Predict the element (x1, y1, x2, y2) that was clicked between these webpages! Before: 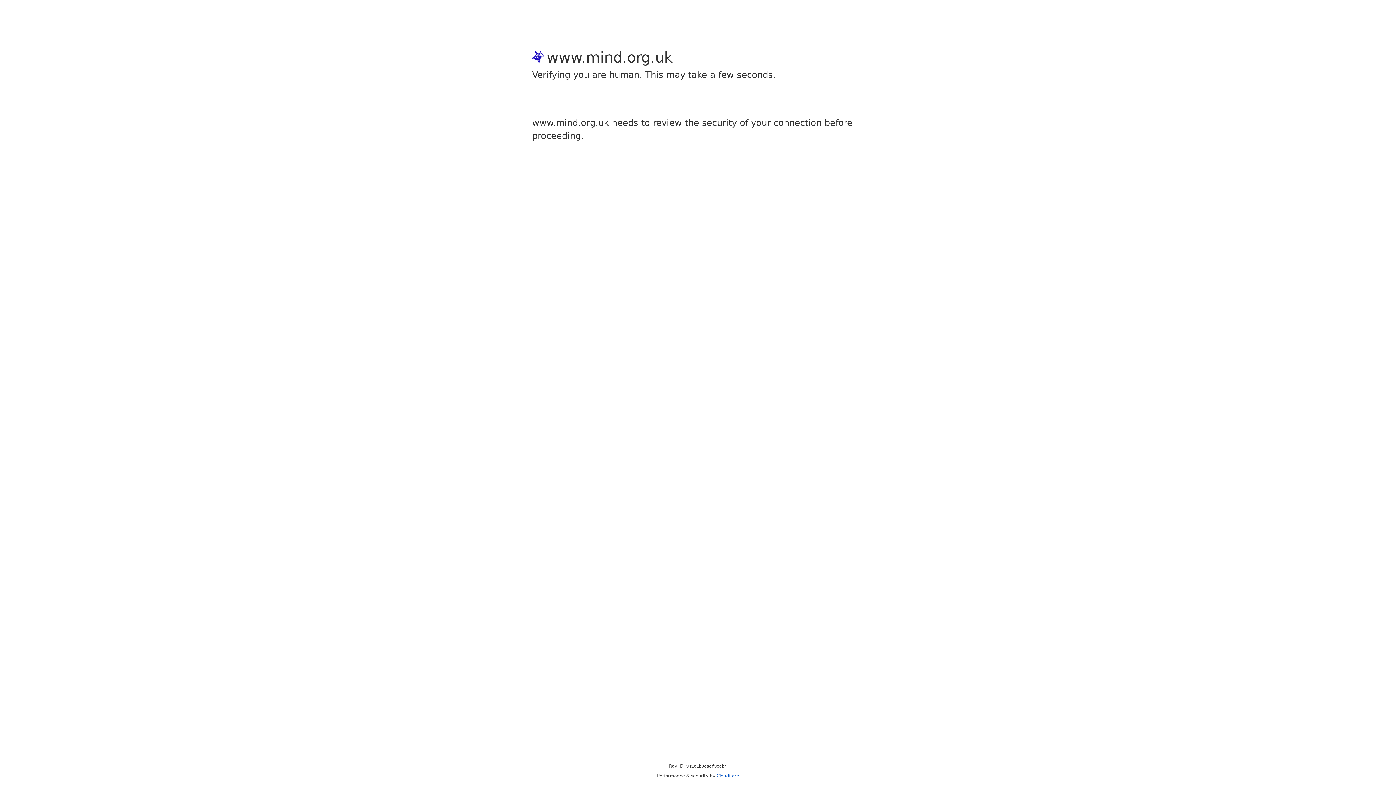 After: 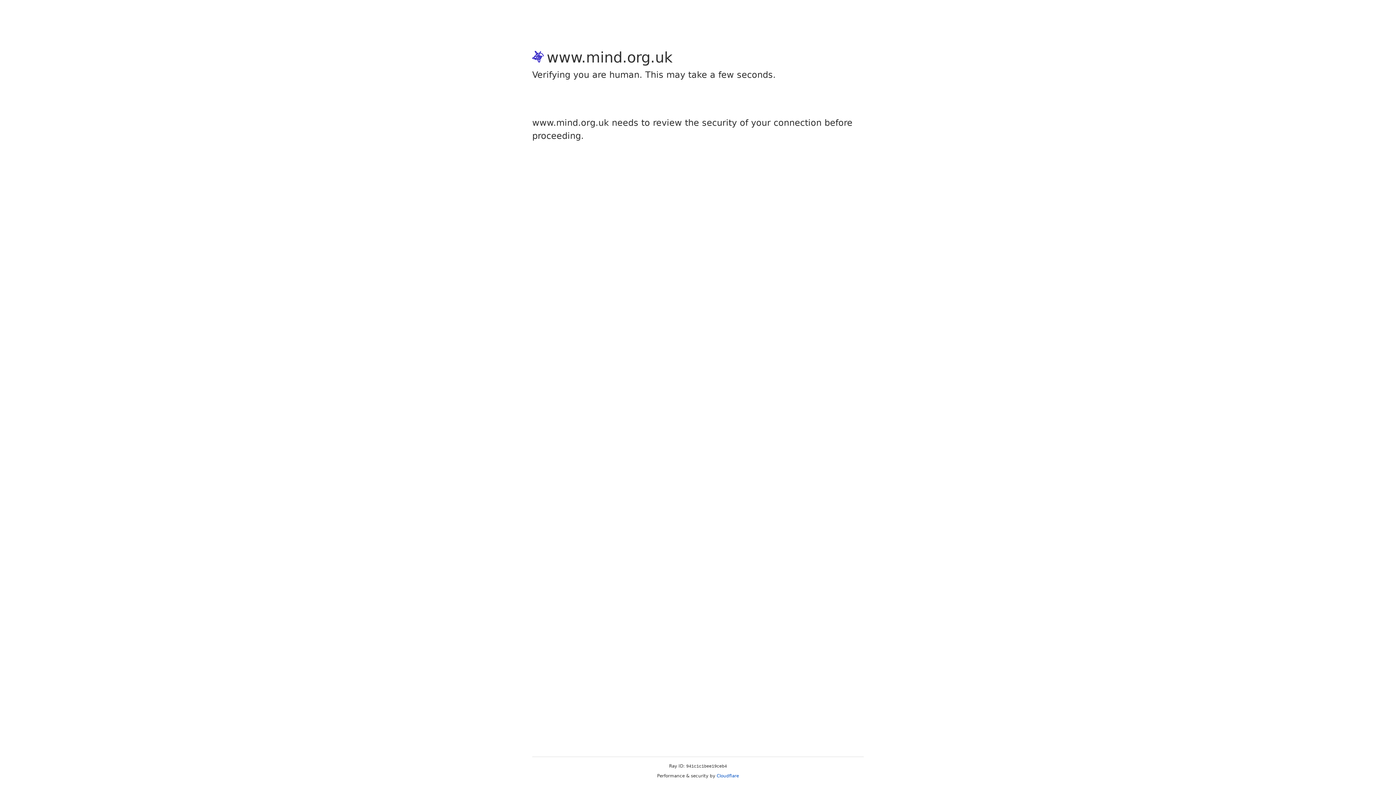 Action: bbox: (716, 773, 739, 778) label: Cloudflare